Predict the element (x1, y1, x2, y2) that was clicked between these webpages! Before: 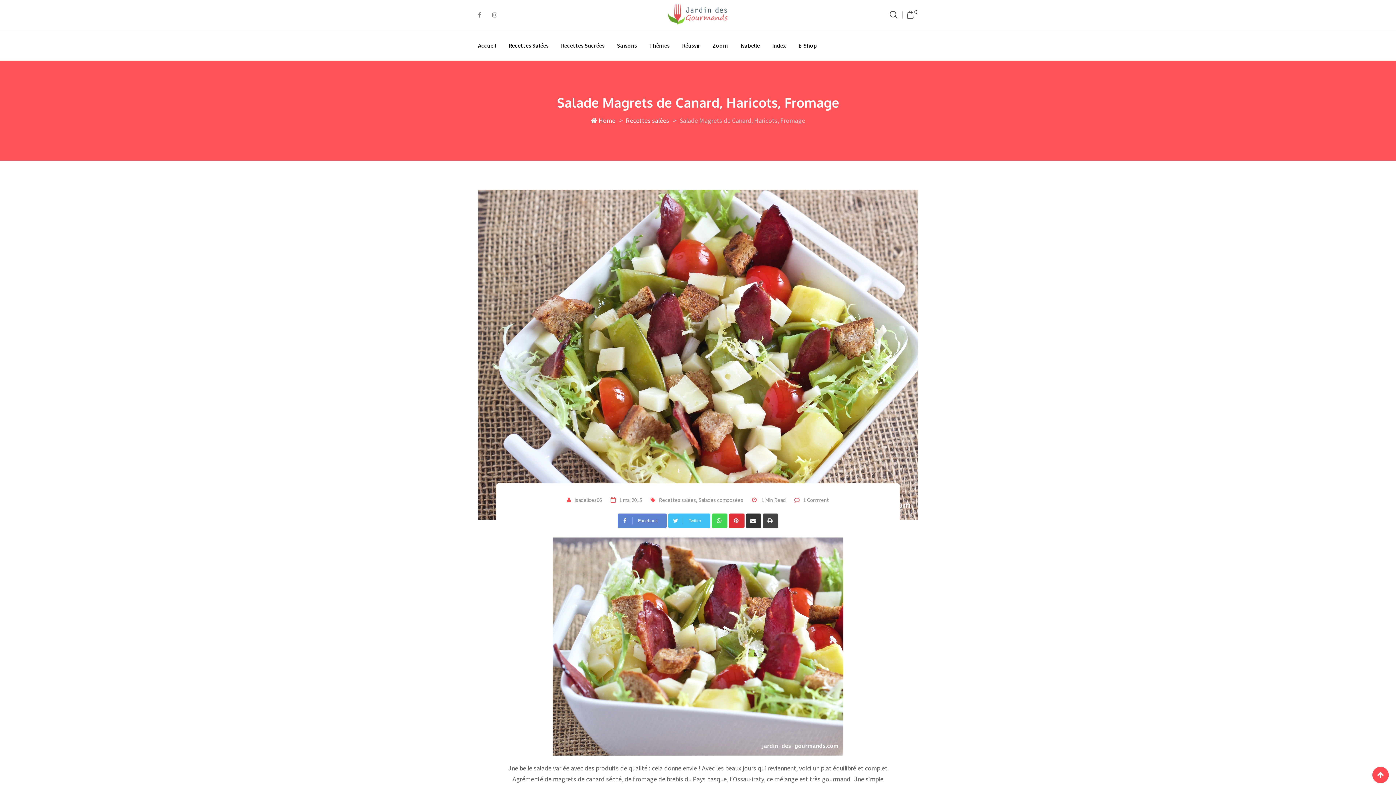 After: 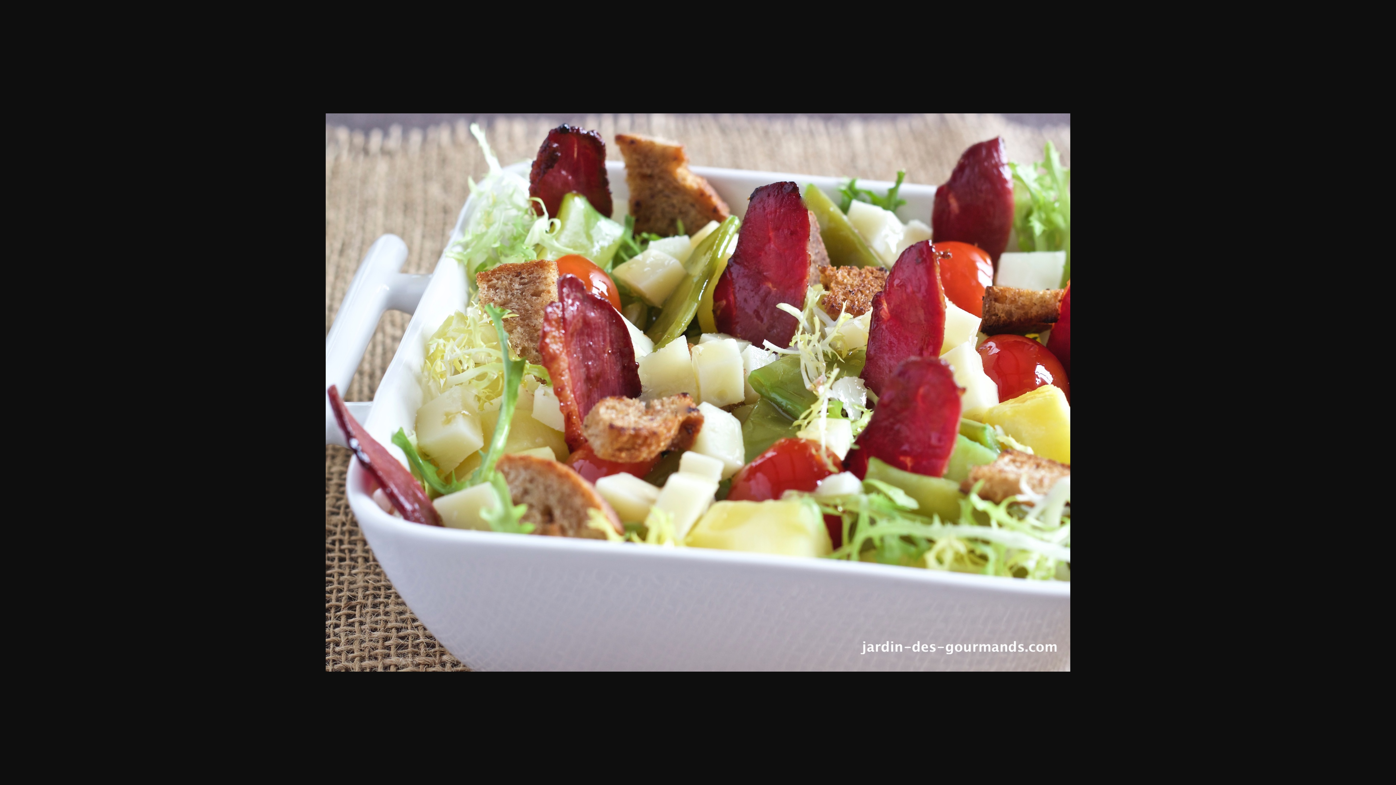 Action: bbox: (507, 537, 889, 755)